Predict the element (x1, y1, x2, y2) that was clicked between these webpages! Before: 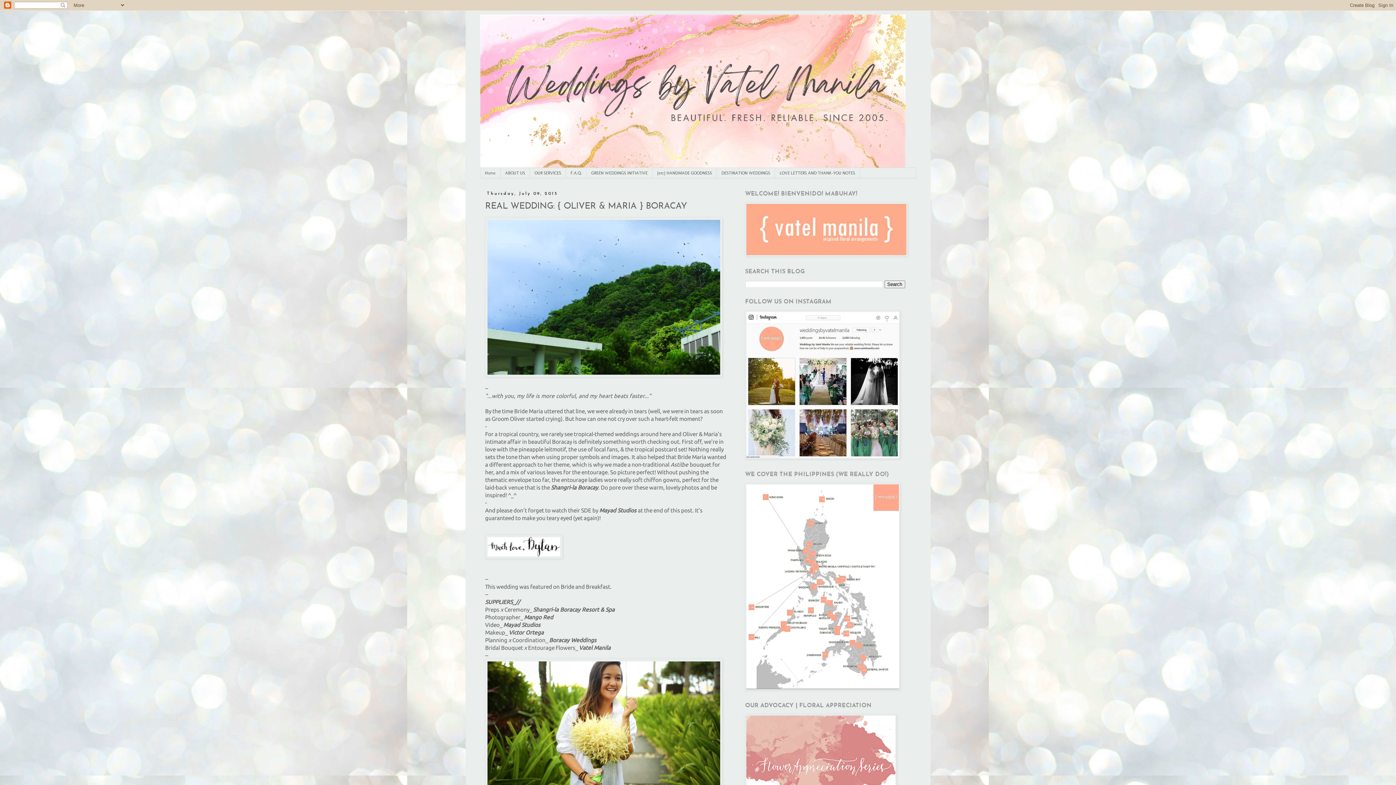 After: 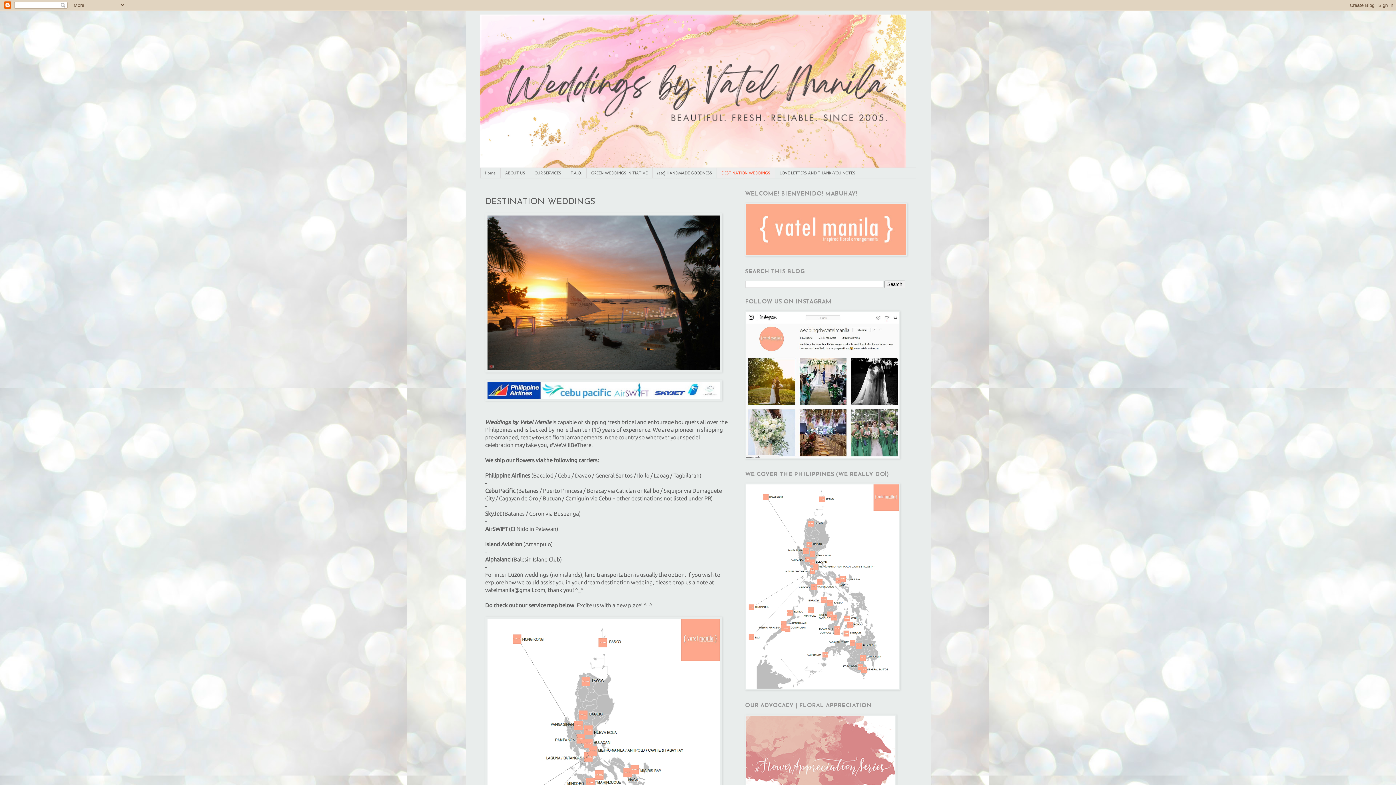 Action: bbox: (745, 685, 900, 691)